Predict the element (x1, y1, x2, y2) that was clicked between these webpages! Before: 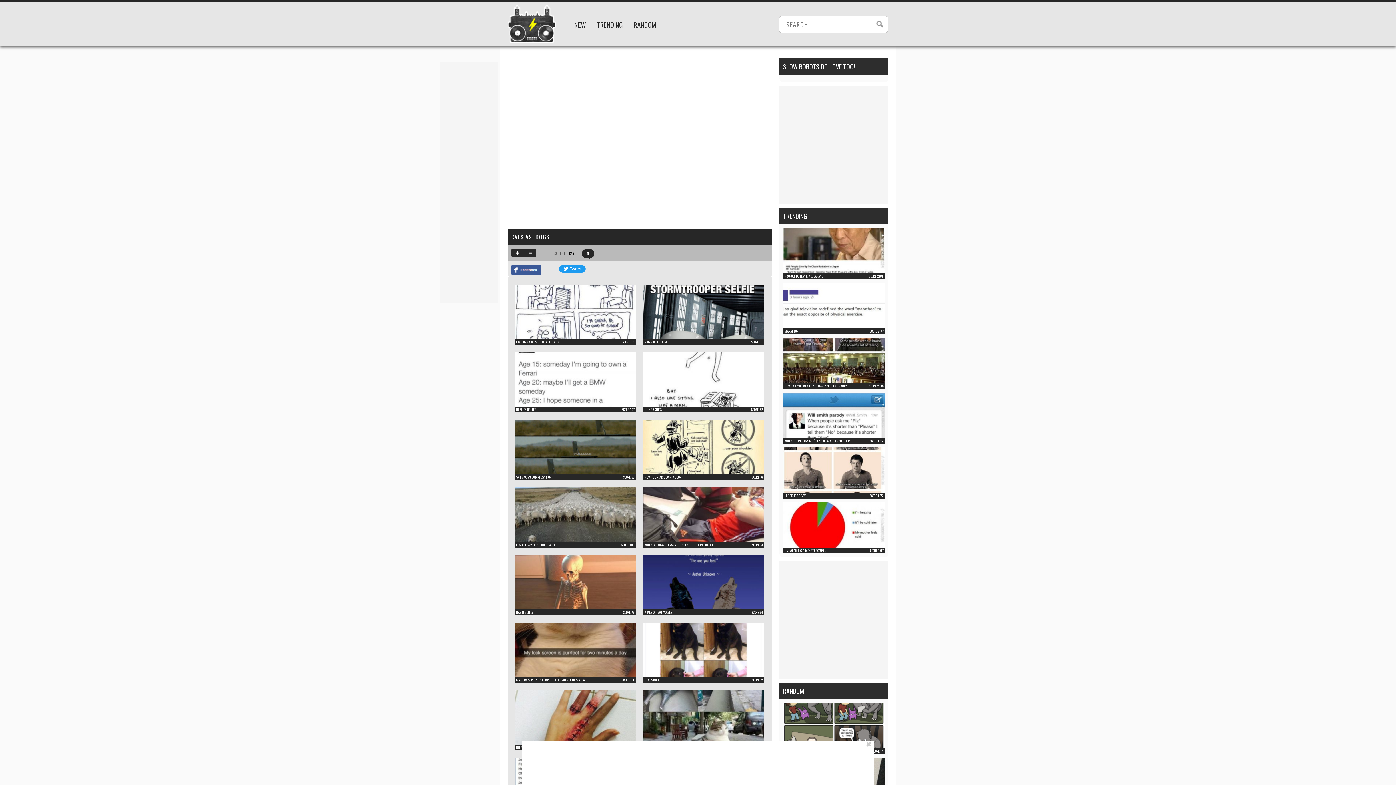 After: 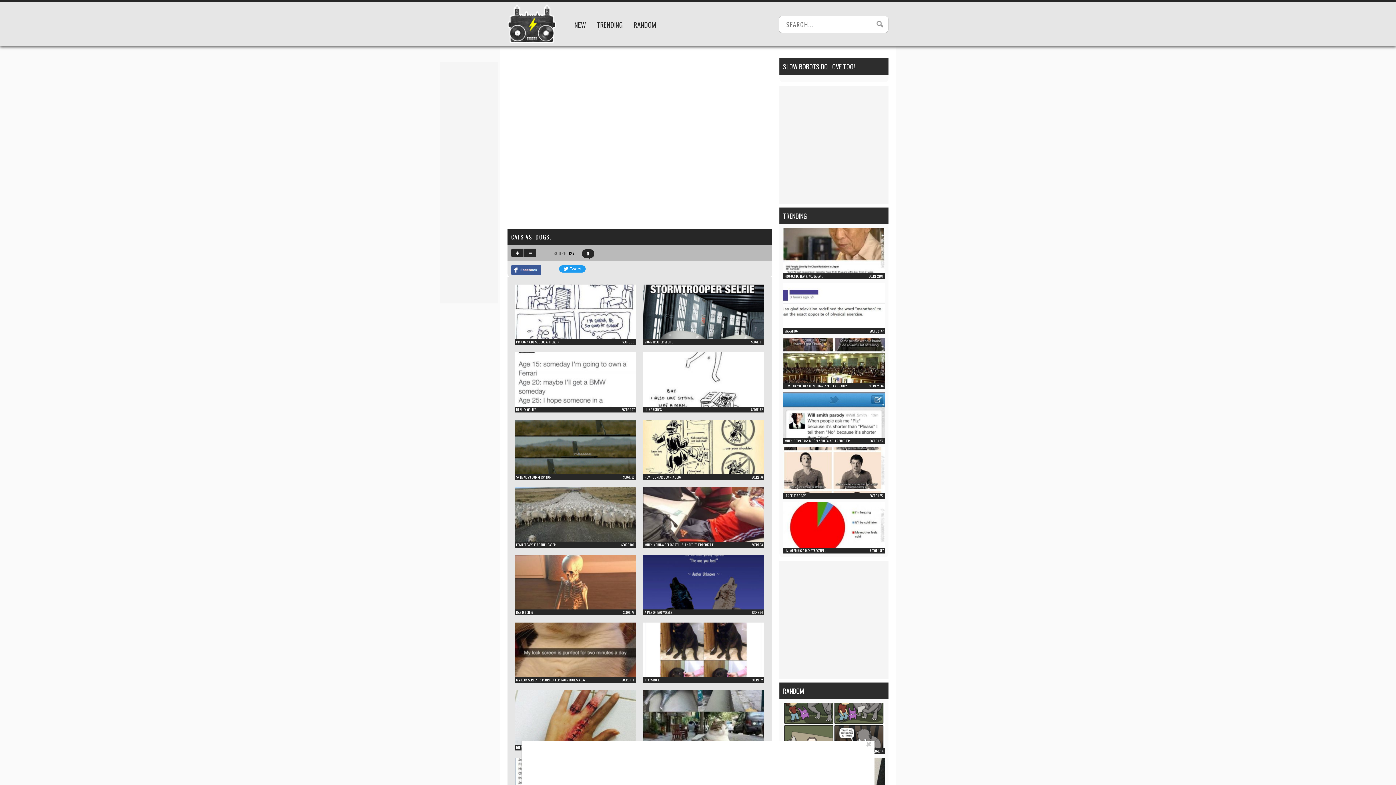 Action: label: CATS VS. DOGS. bbox: (511, 232, 551, 241)